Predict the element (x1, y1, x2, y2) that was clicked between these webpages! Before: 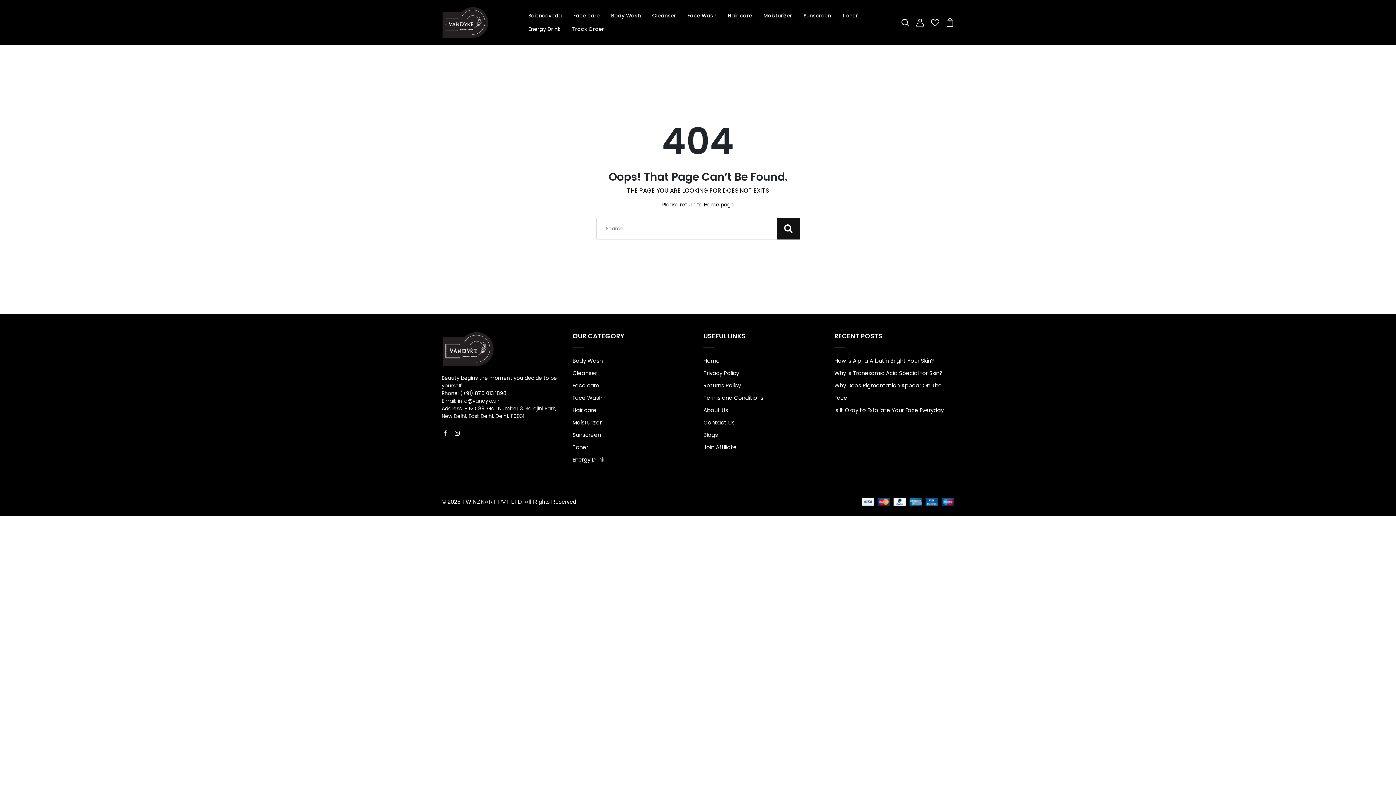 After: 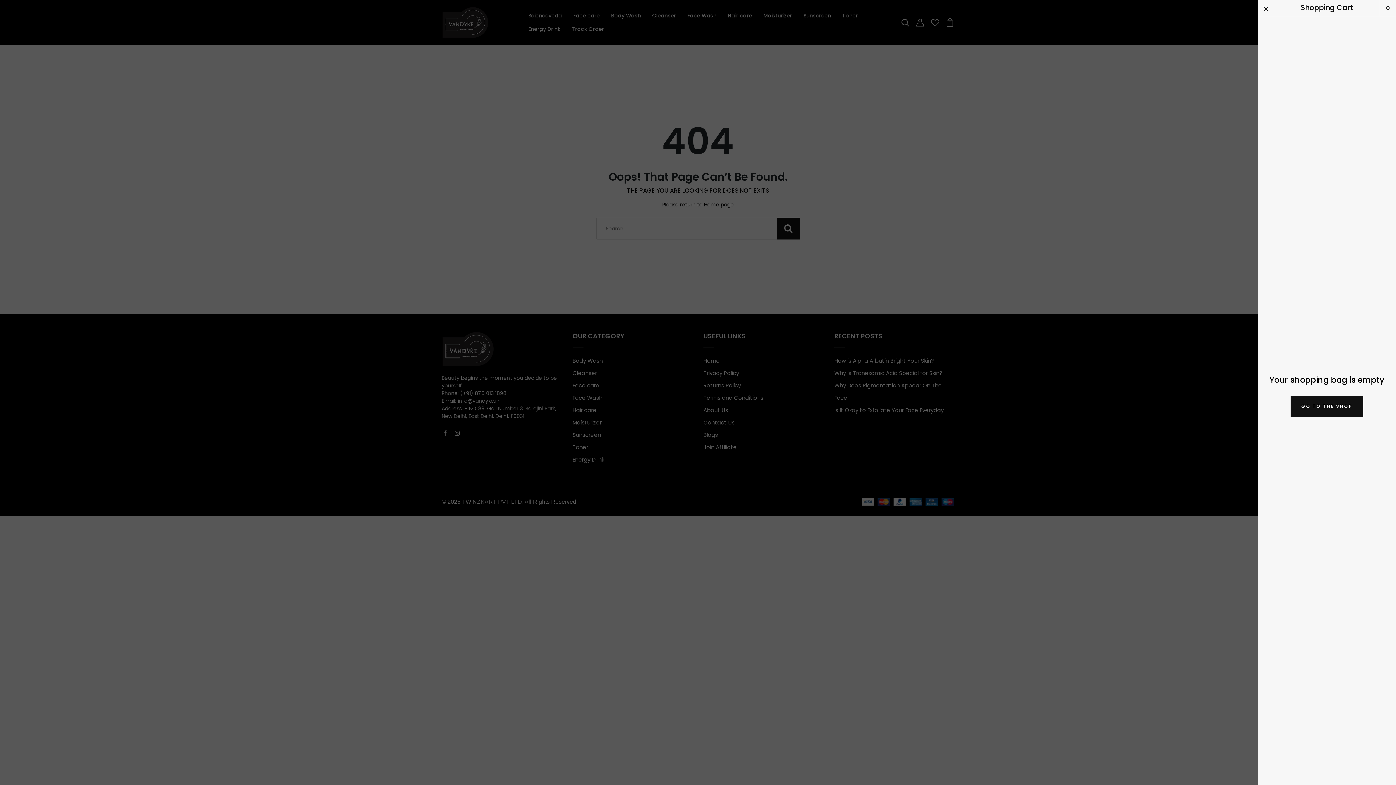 Action: bbox: (945, 18, 954, 26)